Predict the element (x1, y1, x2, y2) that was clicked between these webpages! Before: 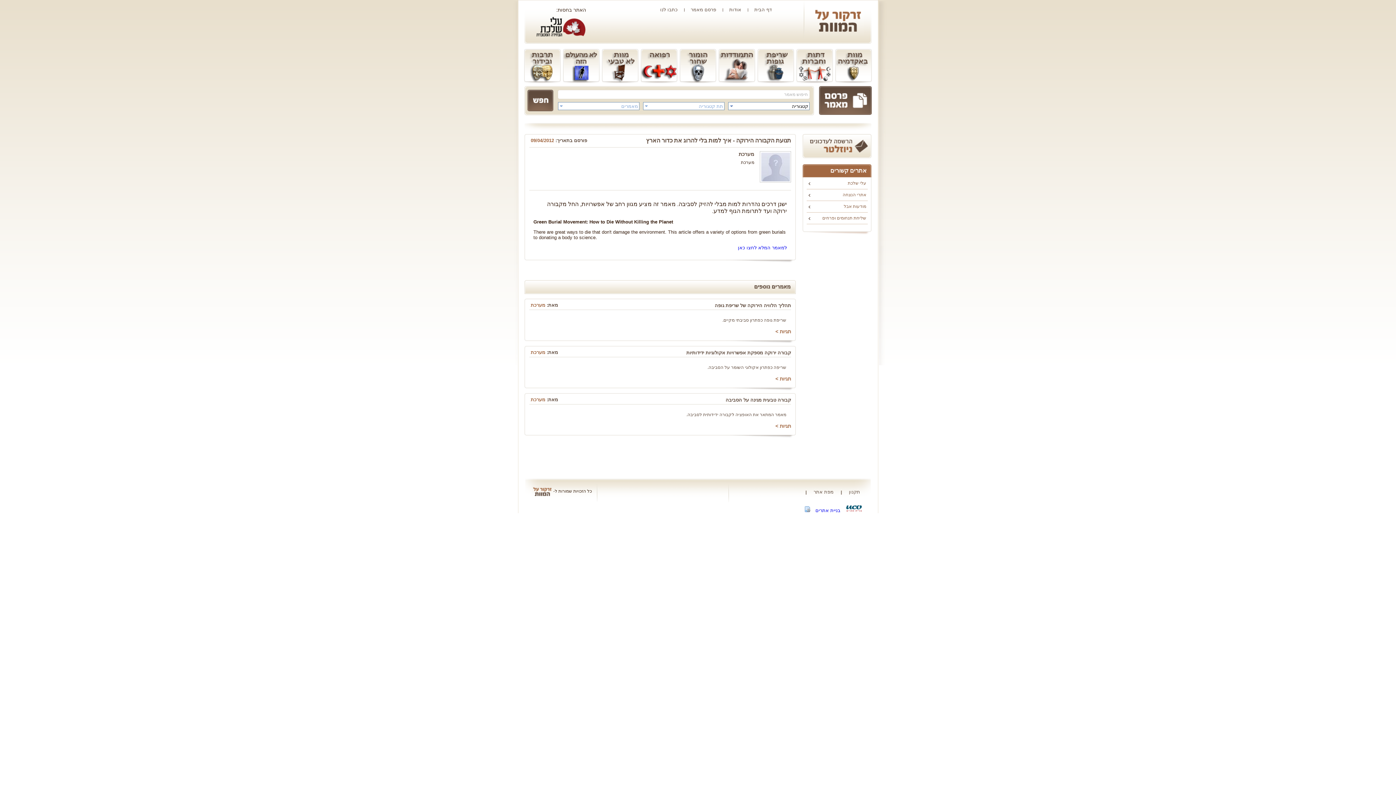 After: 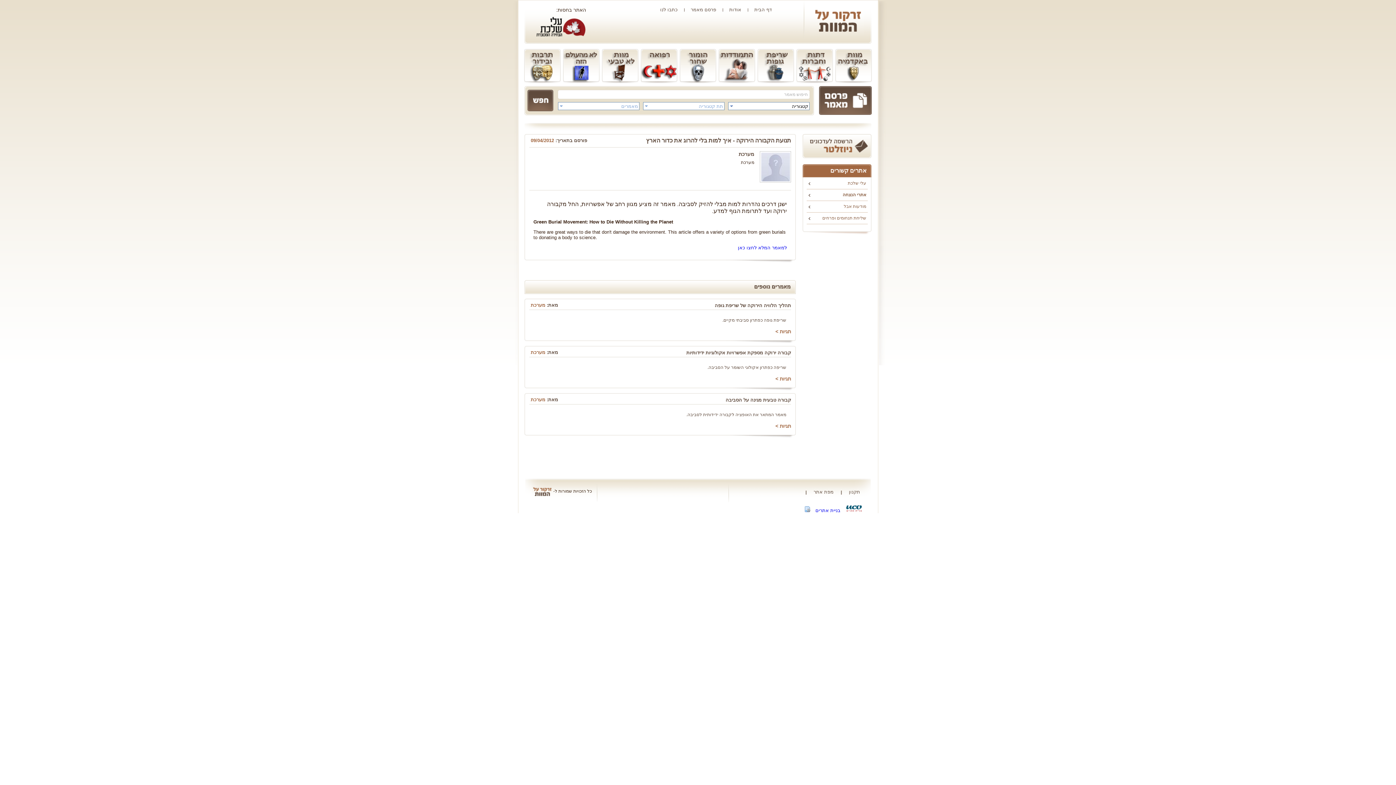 Action: label: אתרי הנצחה bbox: (806, 189, 868, 201)